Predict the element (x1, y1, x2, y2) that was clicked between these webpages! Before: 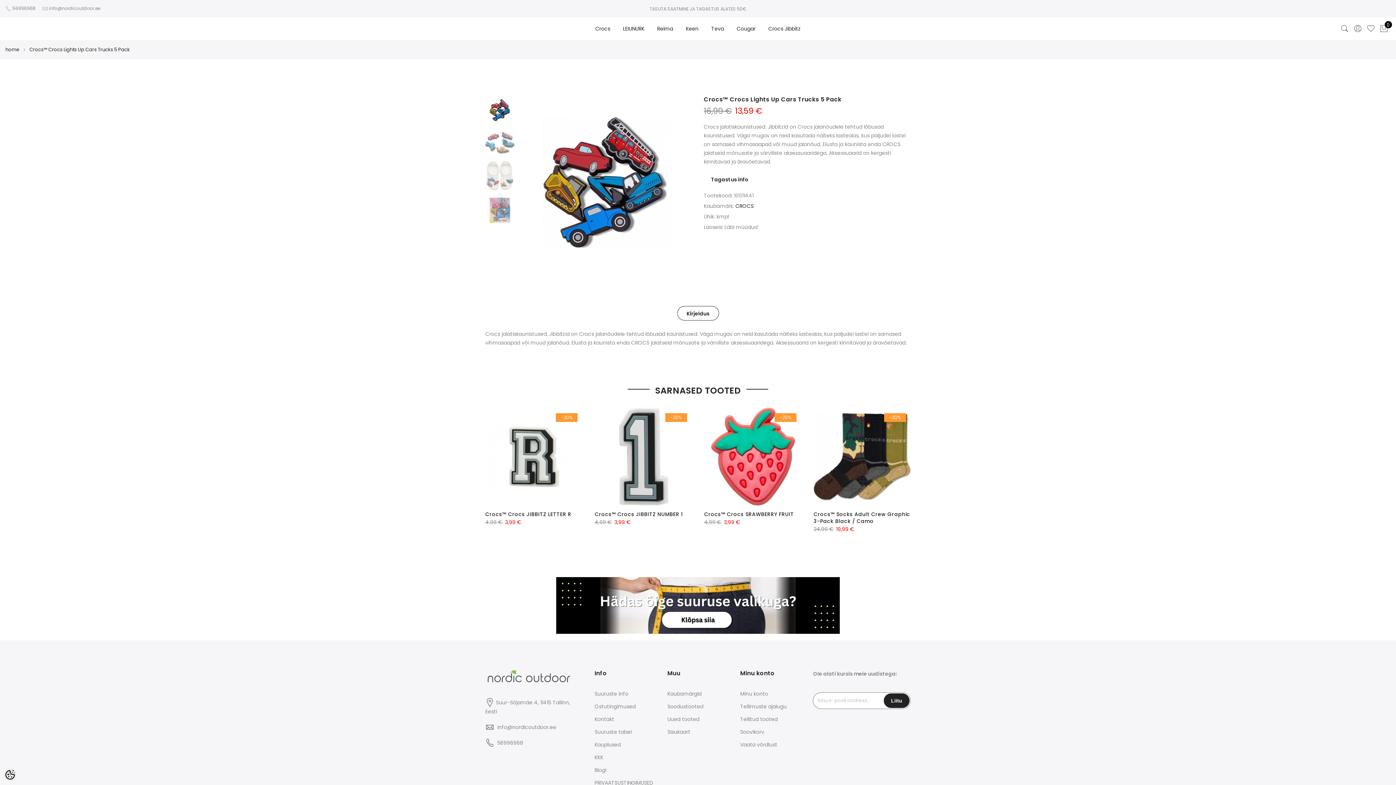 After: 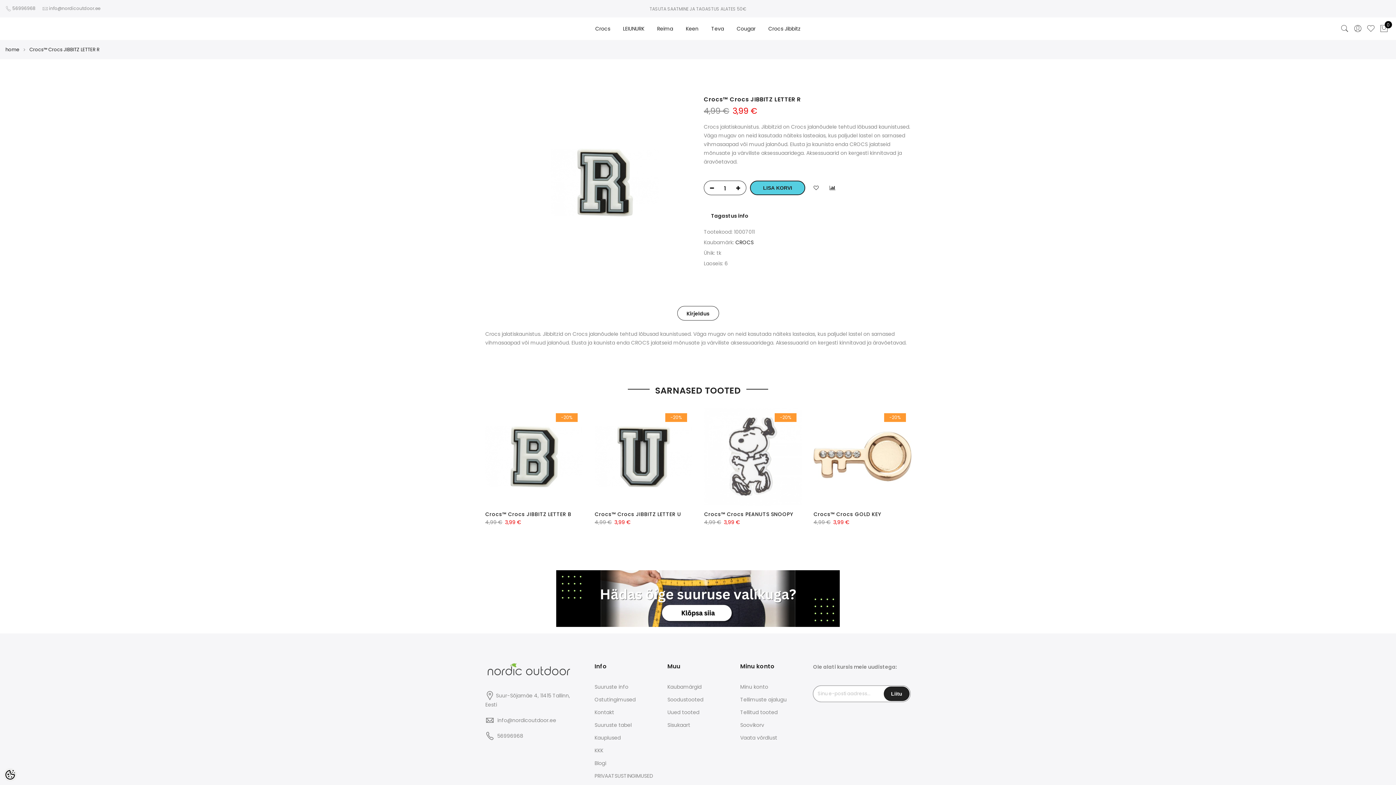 Action: bbox: (485, 510, 571, 518) label: Crocs™ Crocs JIBBITZ LETTER R